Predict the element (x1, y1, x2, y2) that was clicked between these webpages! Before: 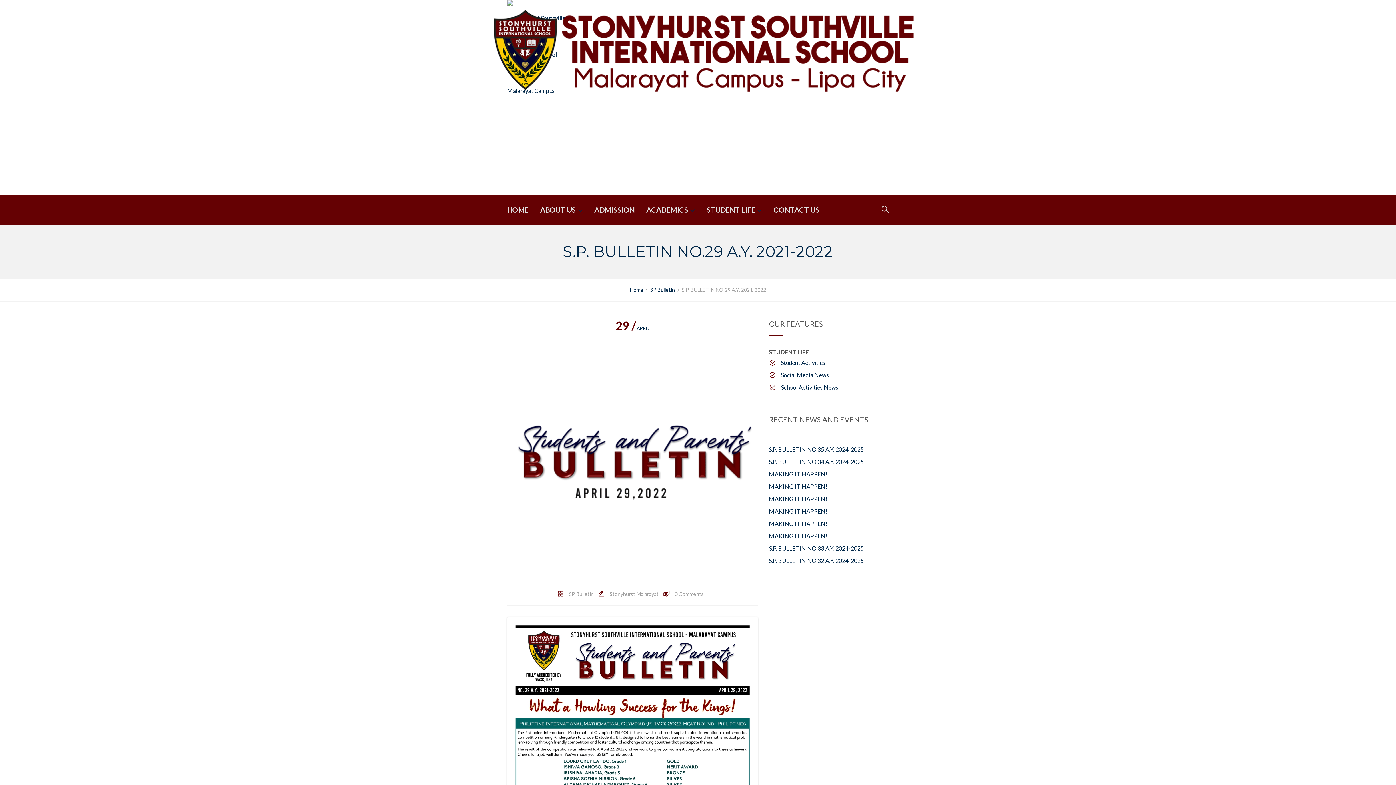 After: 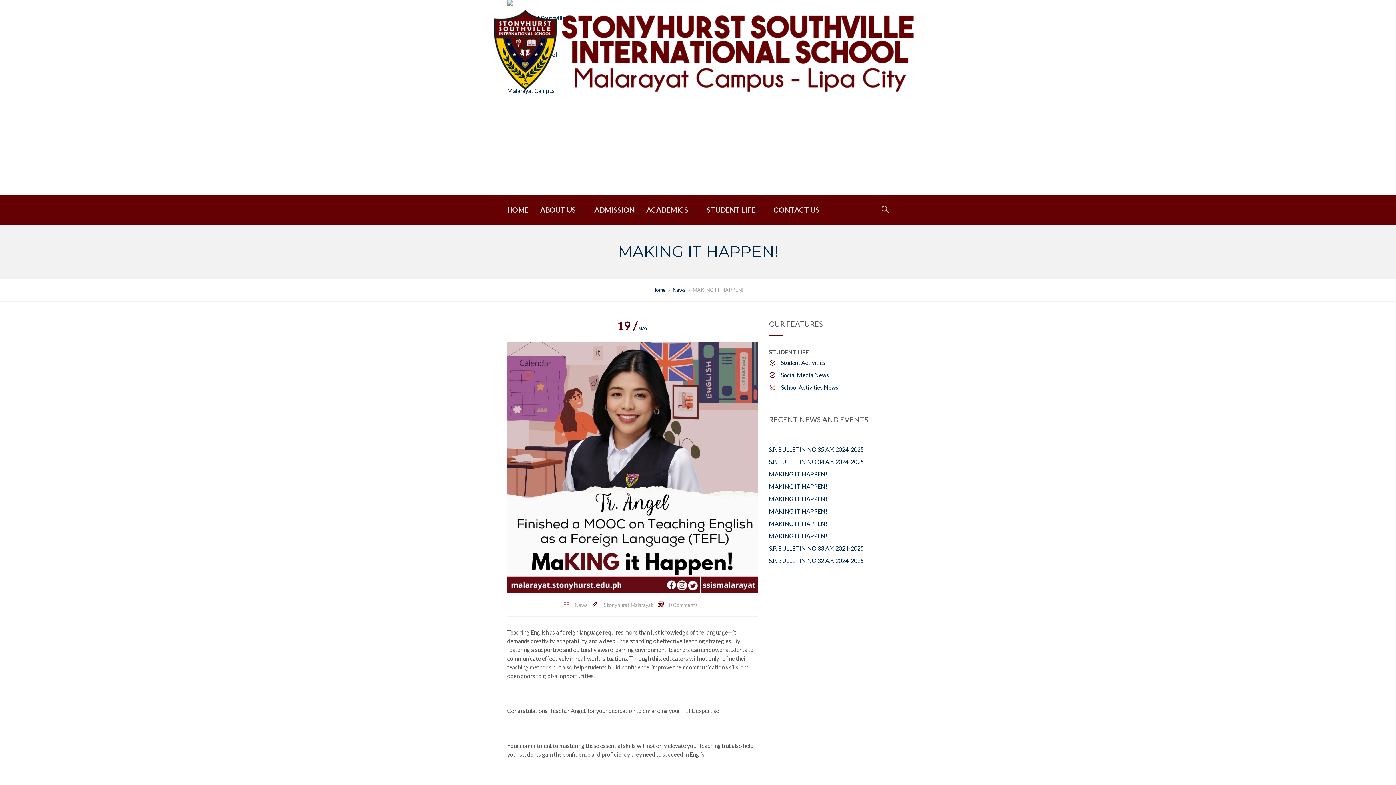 Action: bbox: (769, 520, 827, 527) label: MAKING IT HAPPEN!